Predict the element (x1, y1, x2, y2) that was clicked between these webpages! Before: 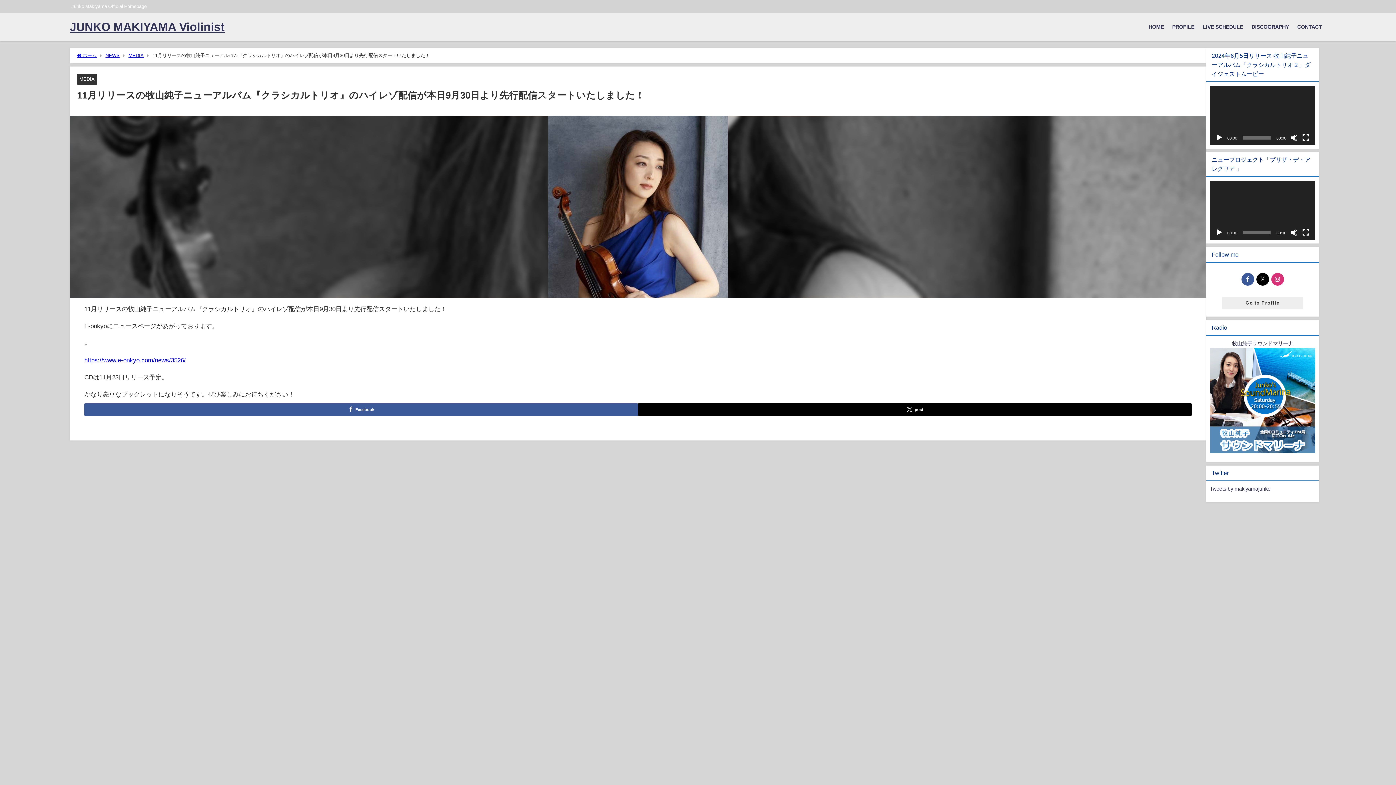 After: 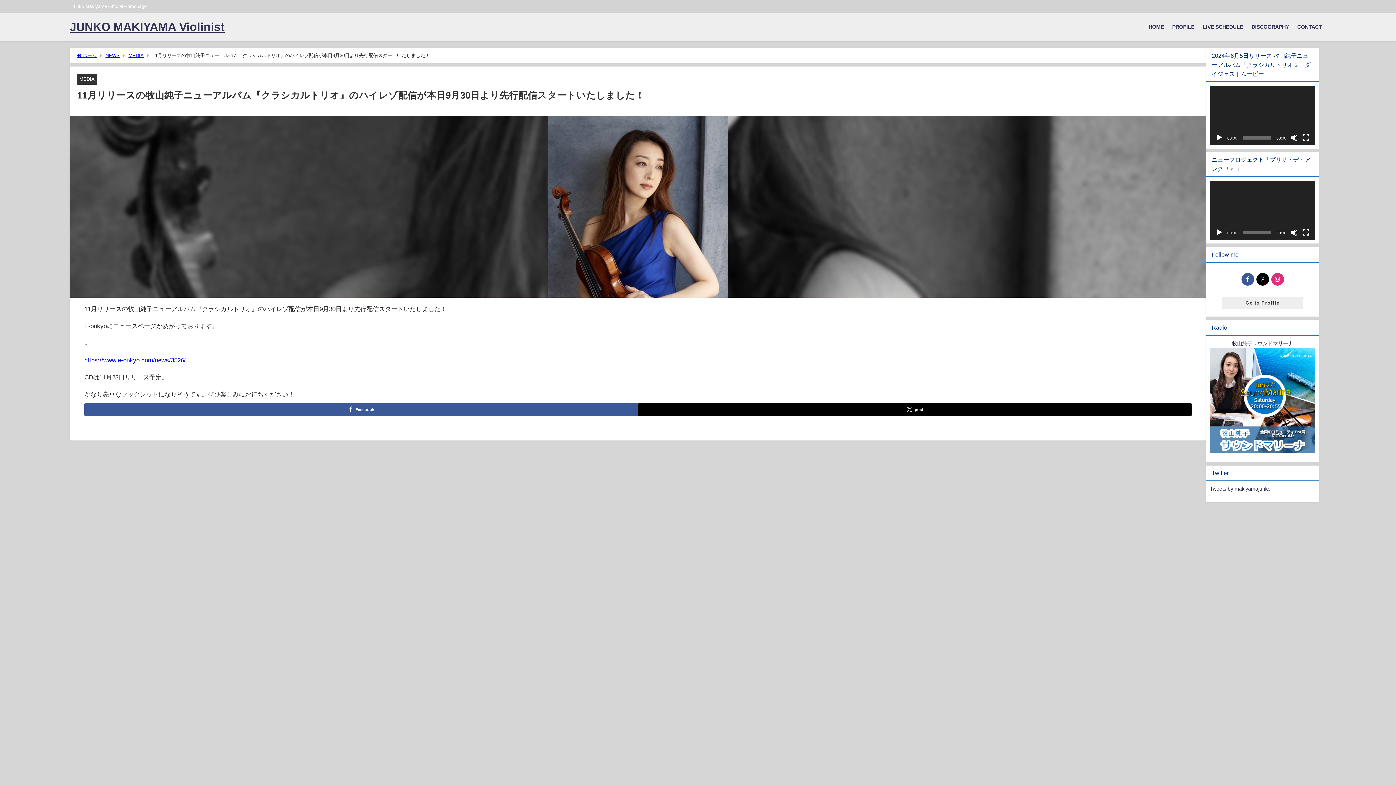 Action: bbox: (1216, 134, 1223, 141) label: 再生